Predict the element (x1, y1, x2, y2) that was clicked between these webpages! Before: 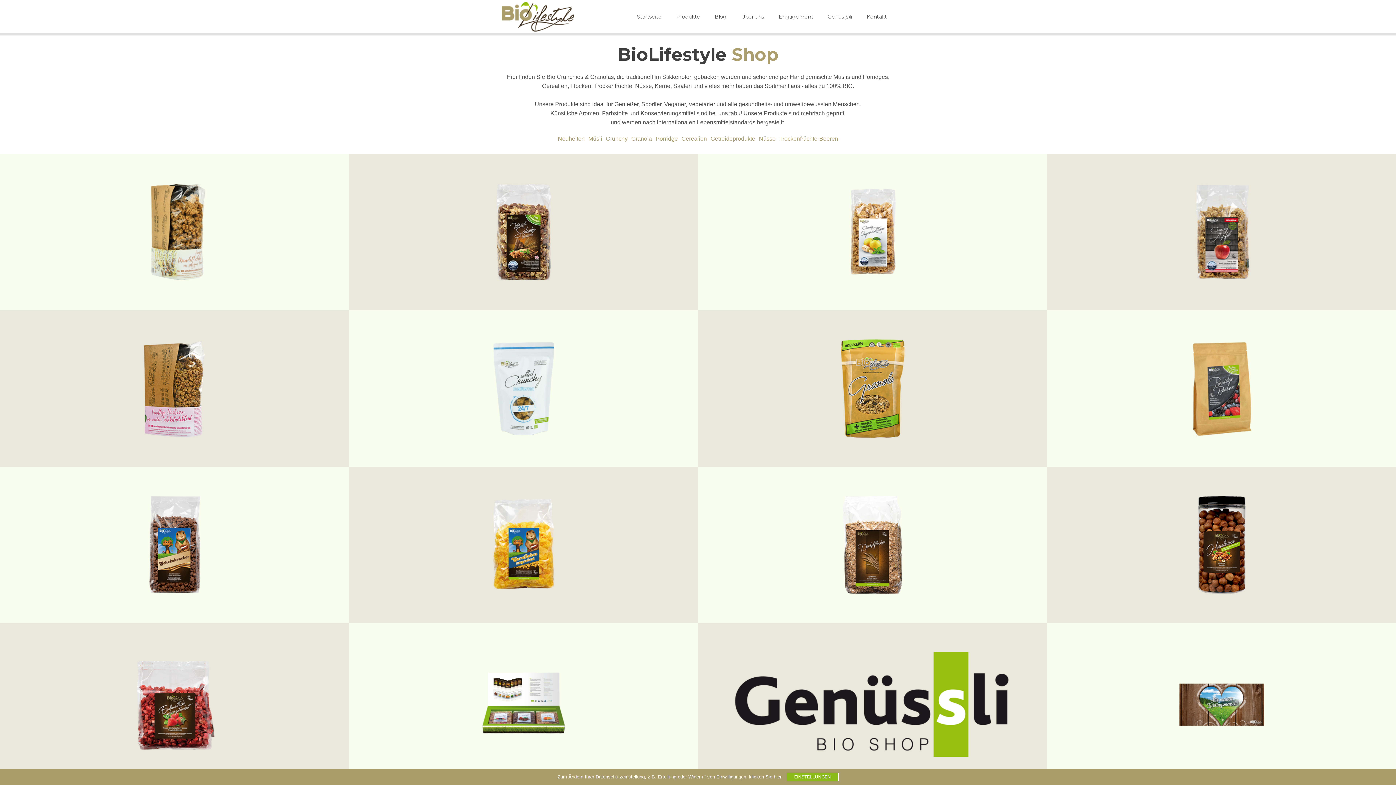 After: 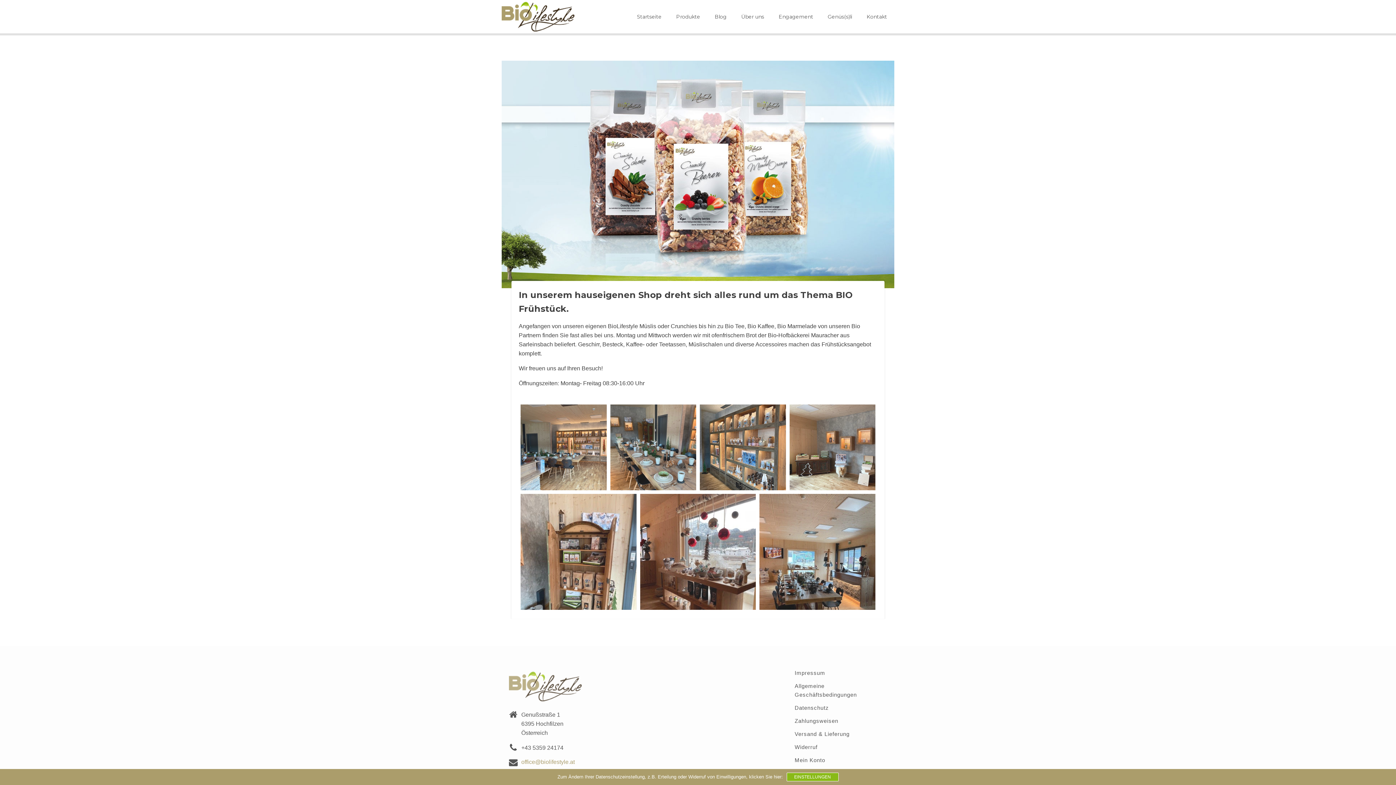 Action: bbox: (698, 623, 1047, 786) label: GENÜSSLI

Sie können auch OFFLINE einkaufen – Besuchen Sie uns in unserem Genüssli Bio Shop